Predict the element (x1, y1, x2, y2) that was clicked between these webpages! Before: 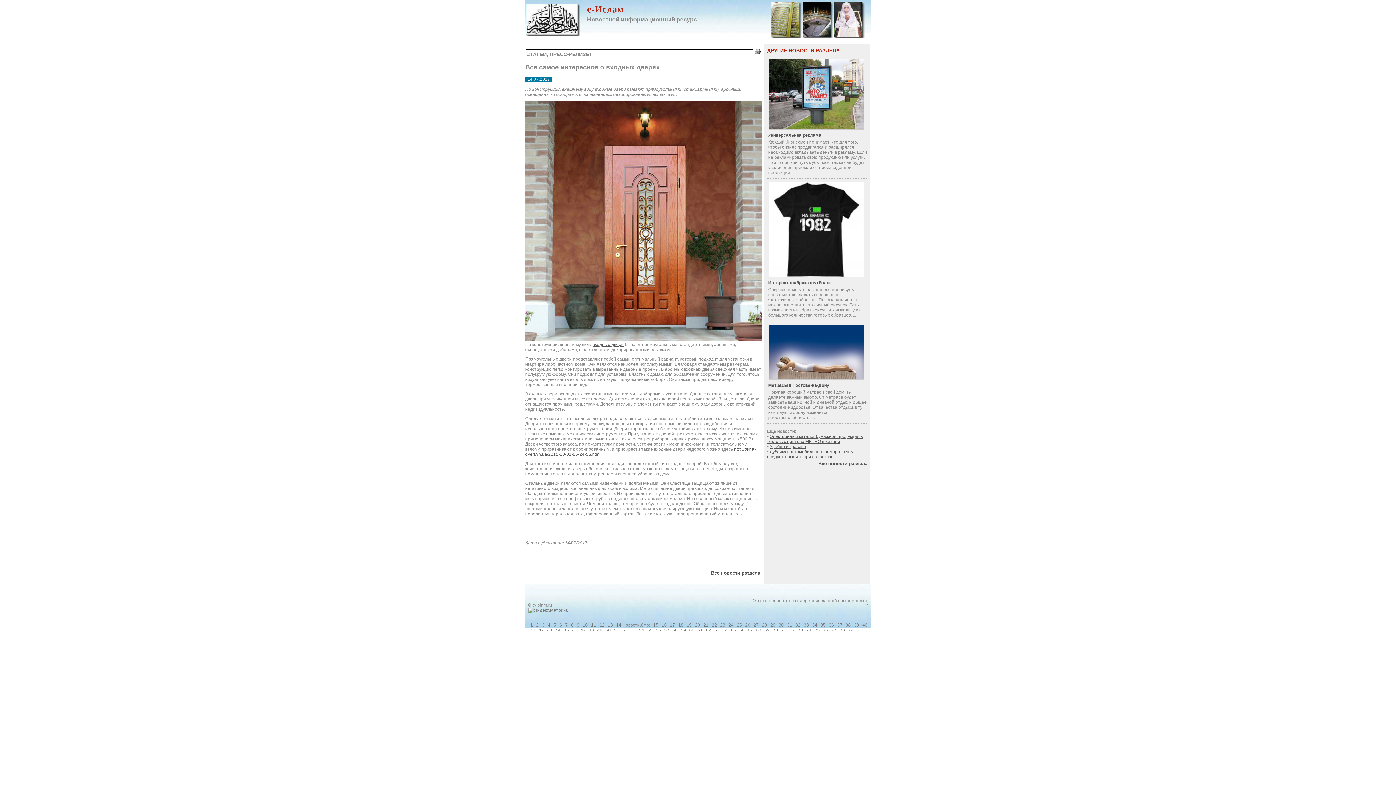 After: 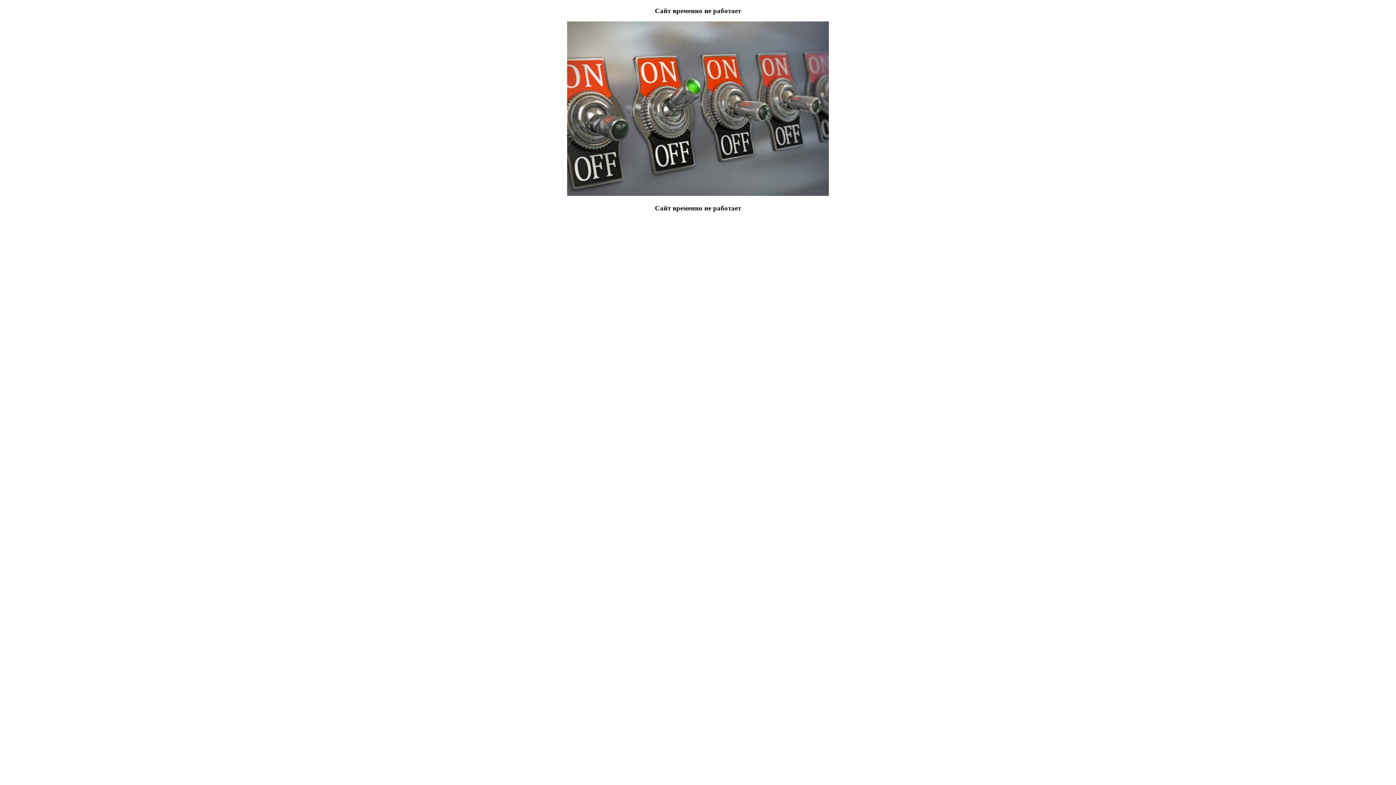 Action: bbox: (764, 627, 769, 633) label: 69